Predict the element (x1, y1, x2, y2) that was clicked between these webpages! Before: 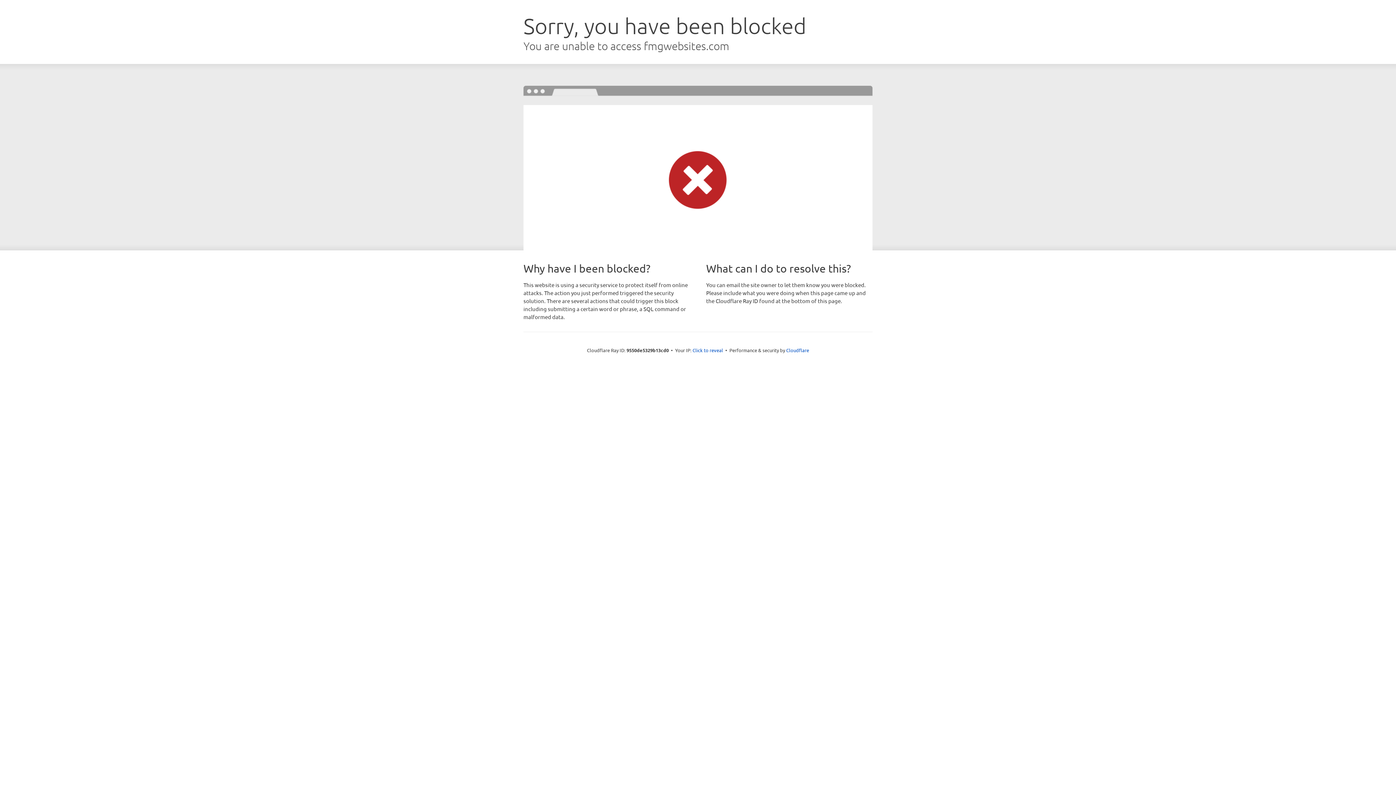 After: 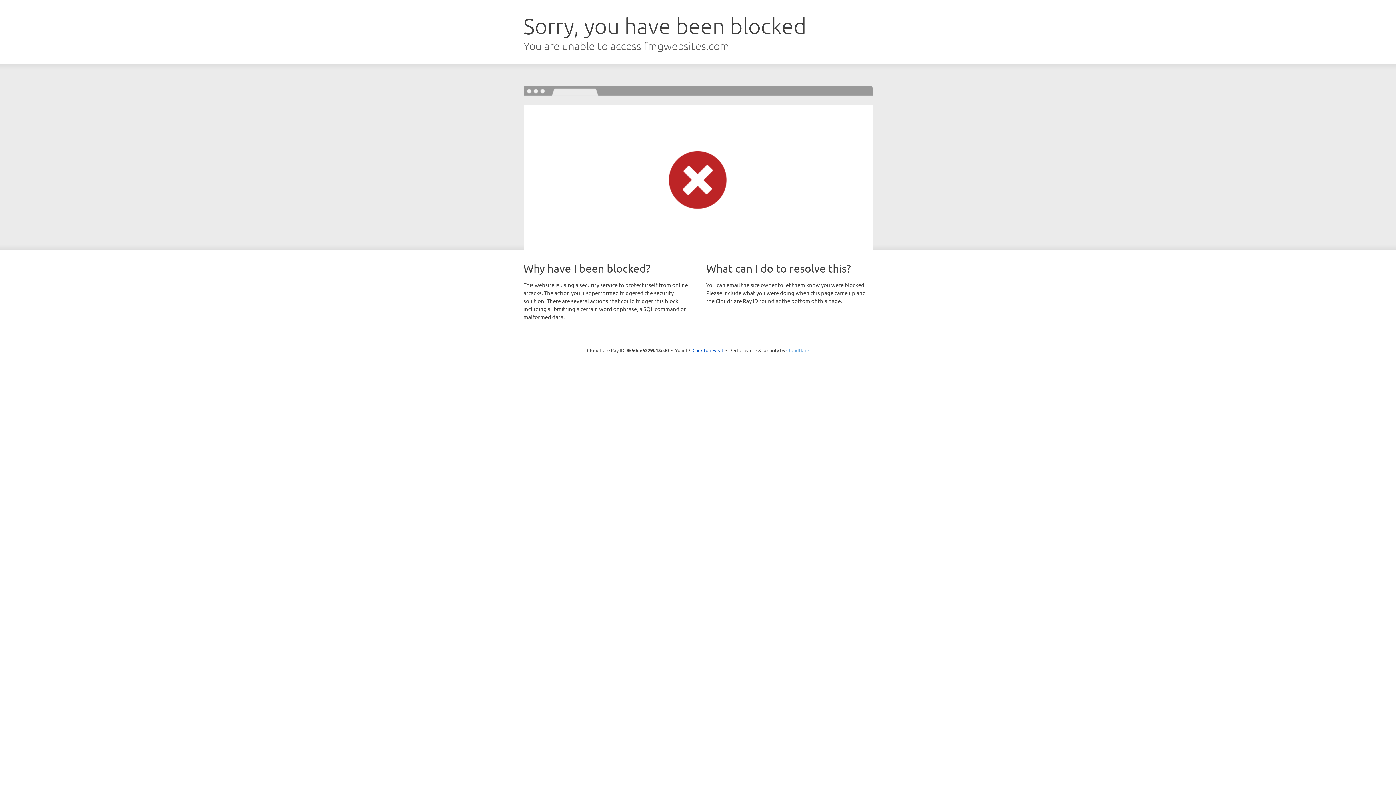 Action: label: Cloudflare bbox: (786, 347, 809, 353)